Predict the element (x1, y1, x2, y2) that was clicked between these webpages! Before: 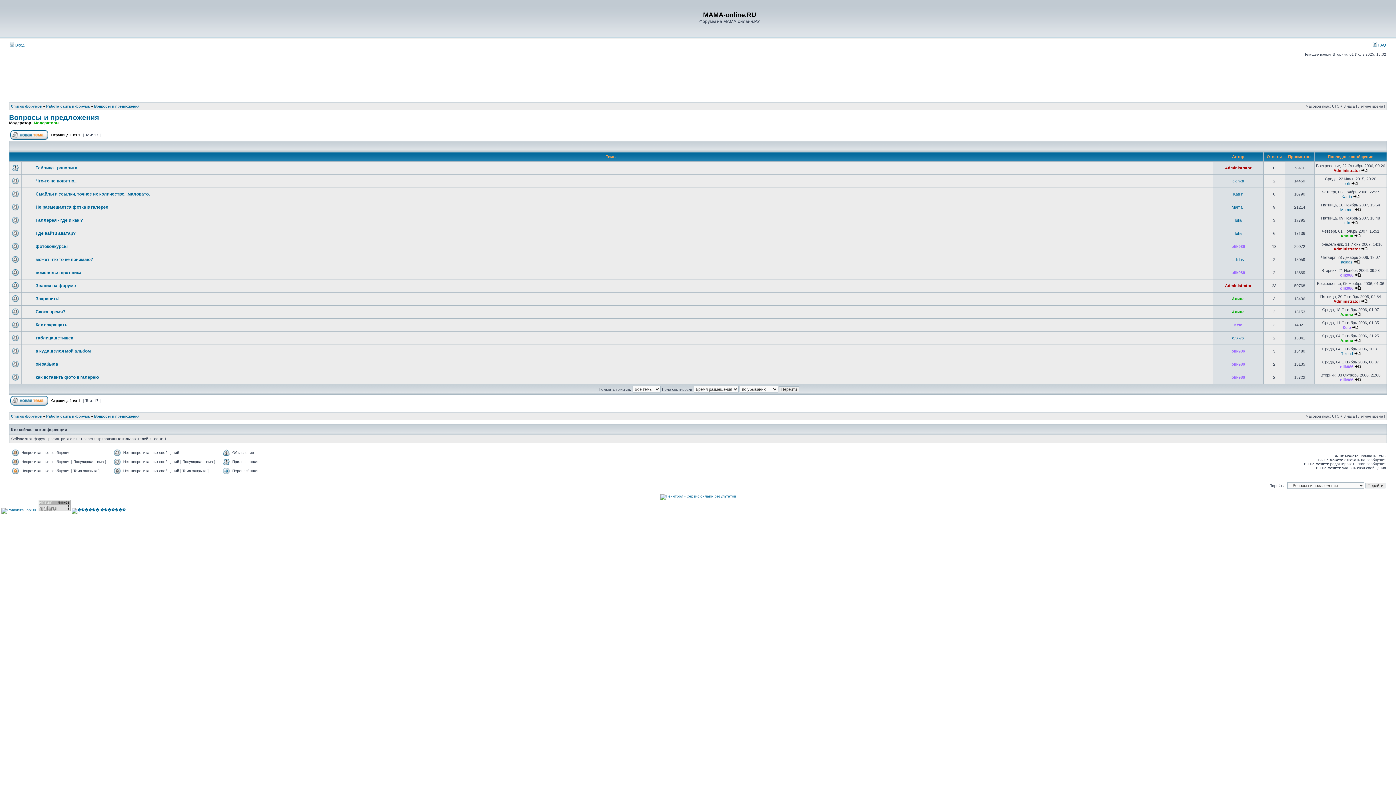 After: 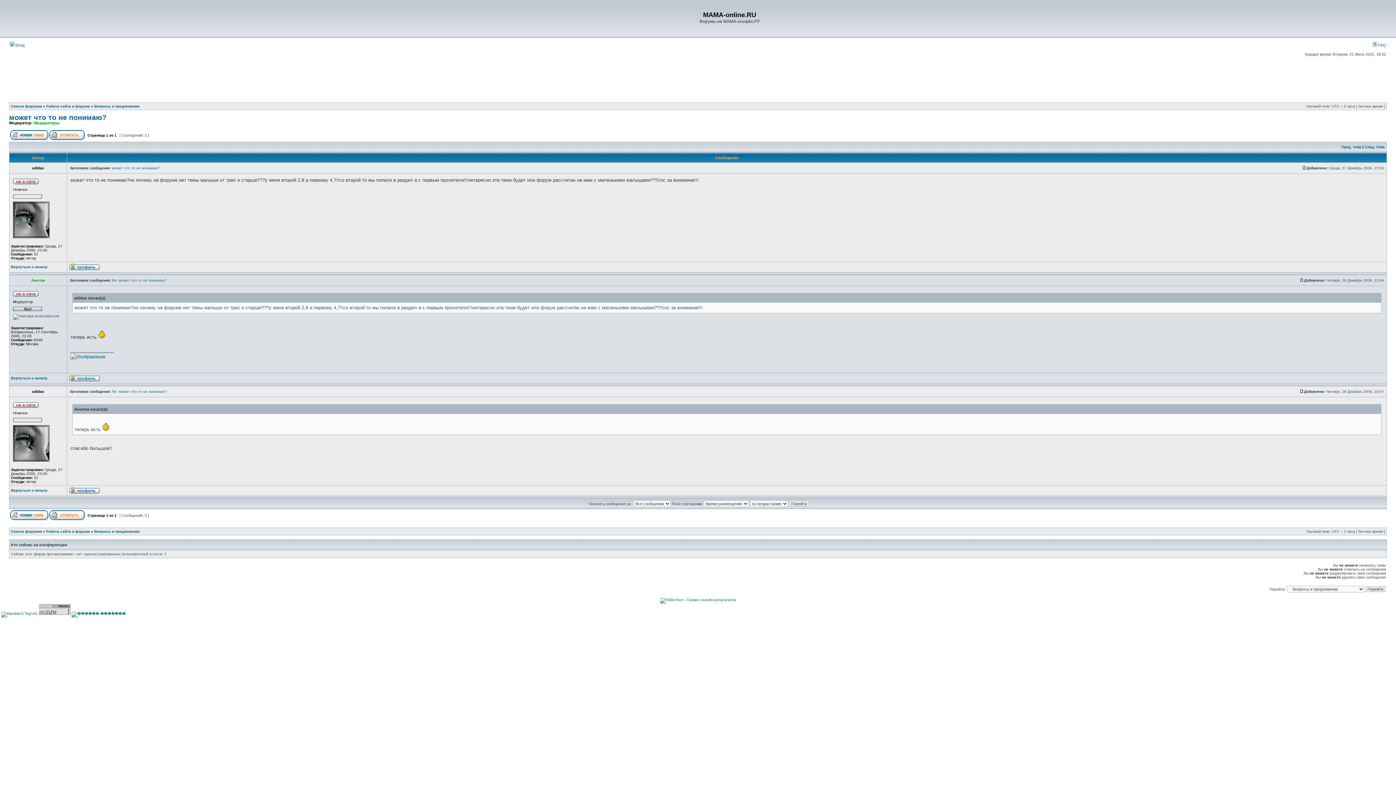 Action: label: может что то не понимаю? bbox: (35, 257, 93, 262)